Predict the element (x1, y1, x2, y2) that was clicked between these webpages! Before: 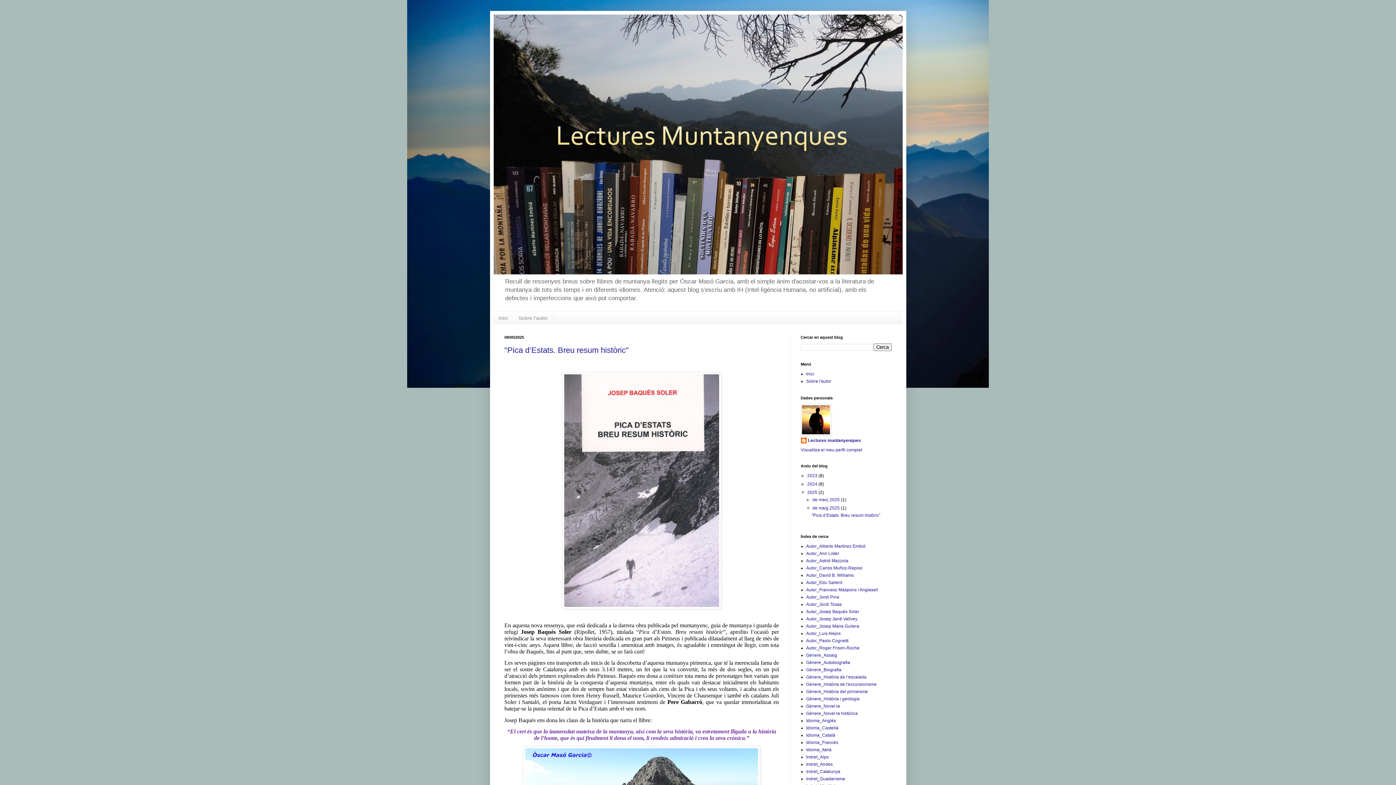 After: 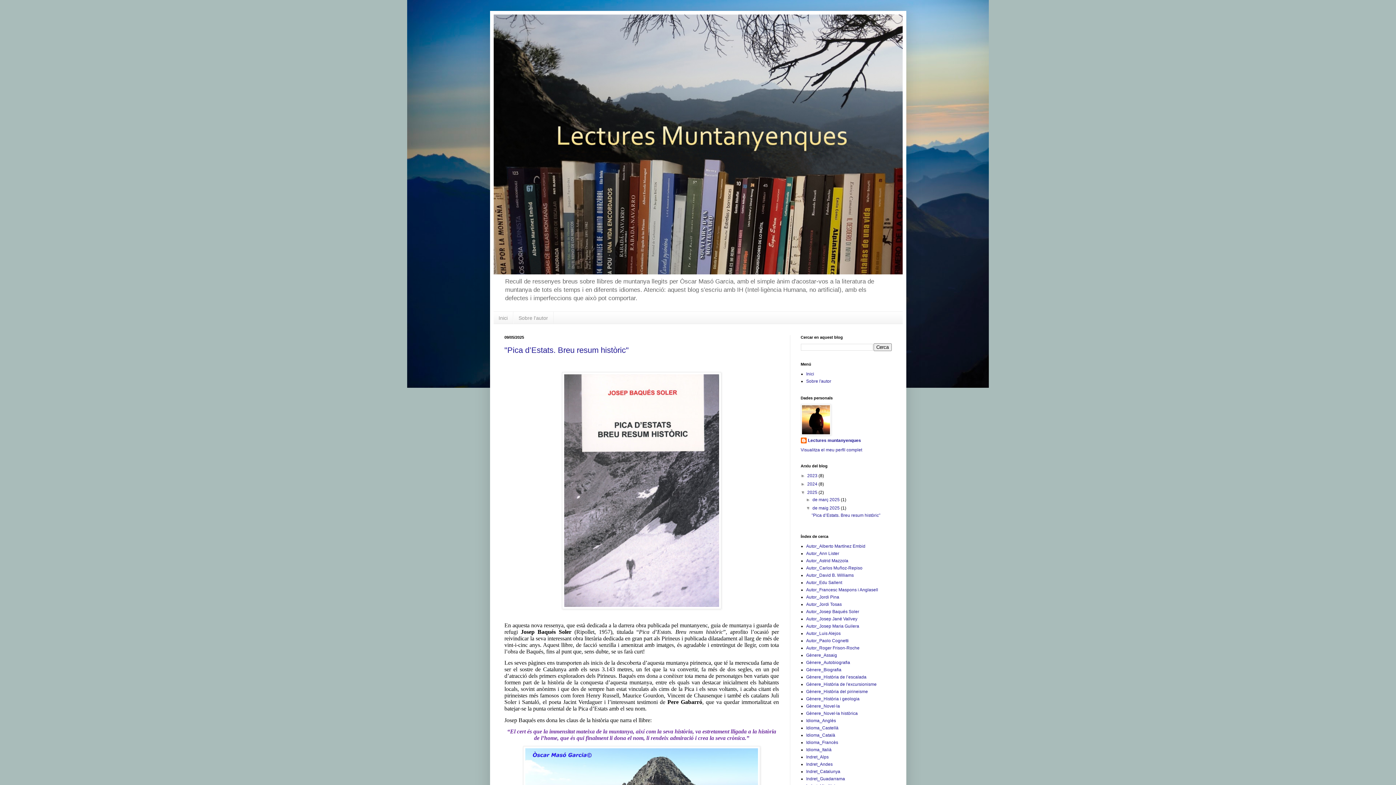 Action: label: 2025  bbox: (807, 490, 818, 495)